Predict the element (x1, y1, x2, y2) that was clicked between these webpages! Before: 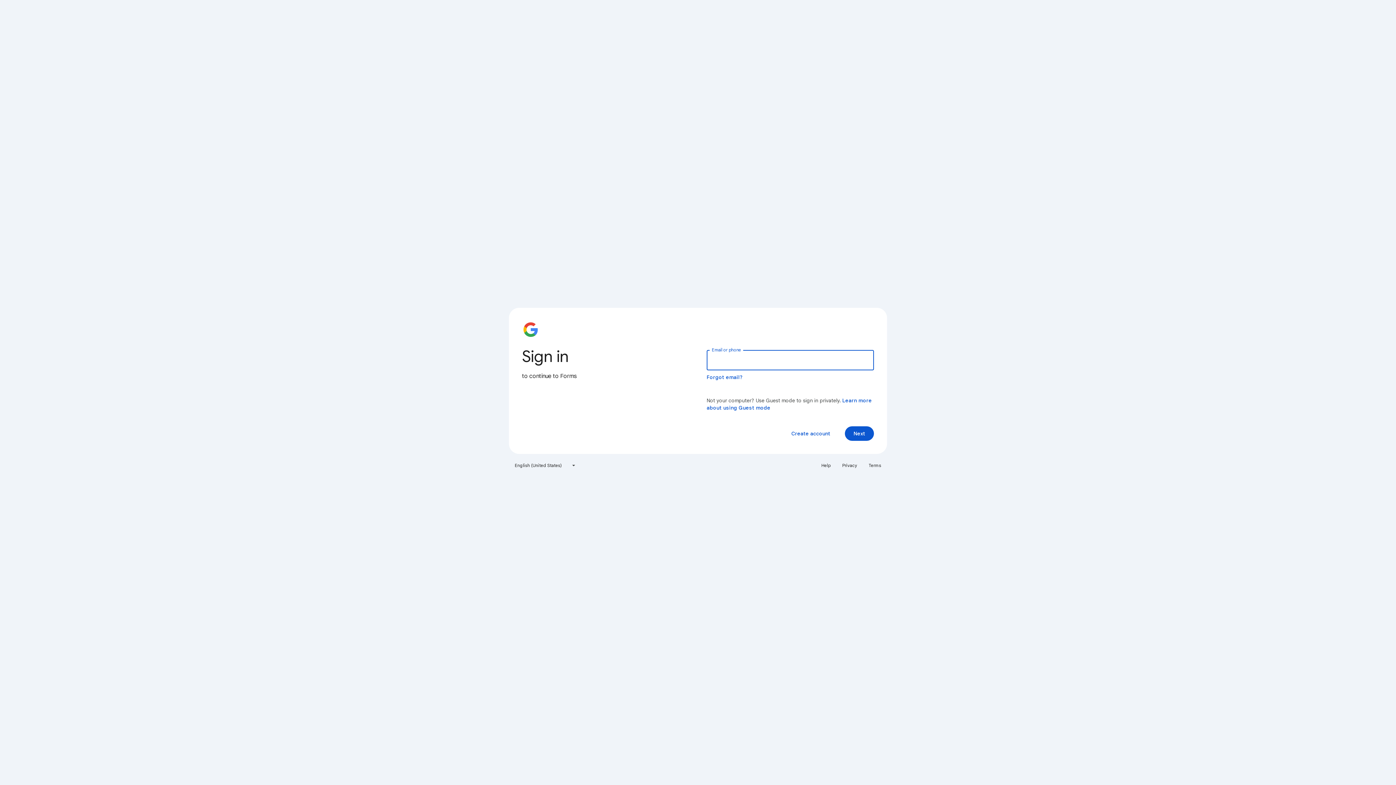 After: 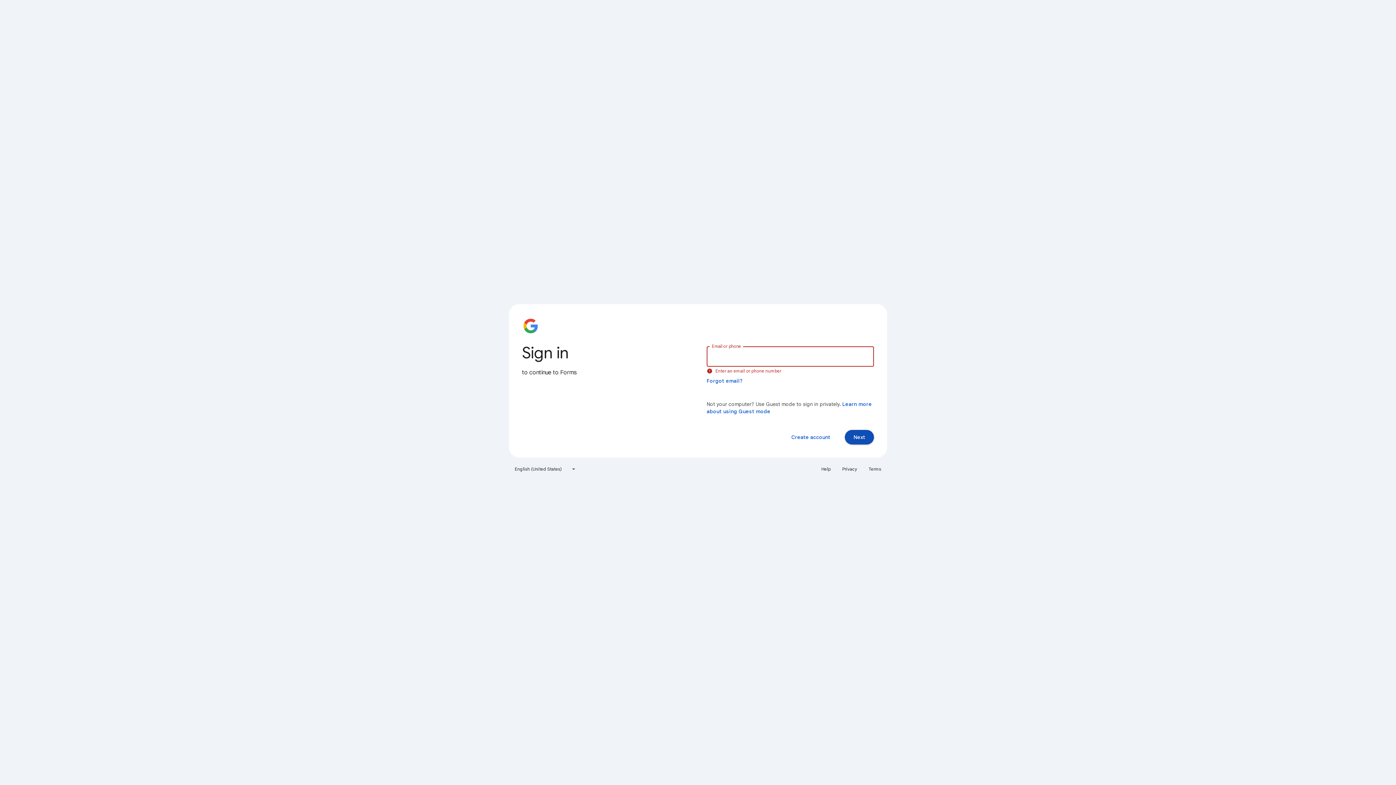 Action: bbox: (845, 426, 874, 441) label: Next